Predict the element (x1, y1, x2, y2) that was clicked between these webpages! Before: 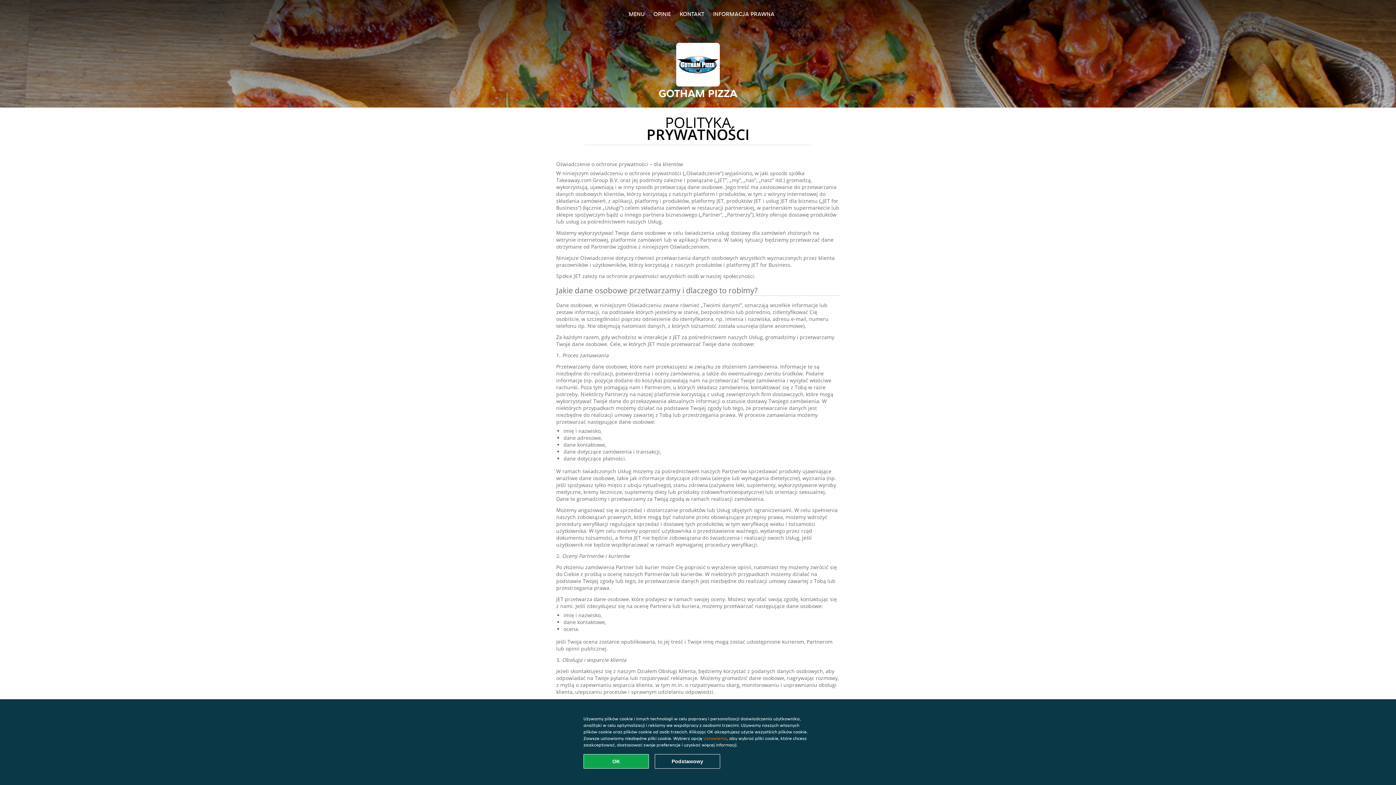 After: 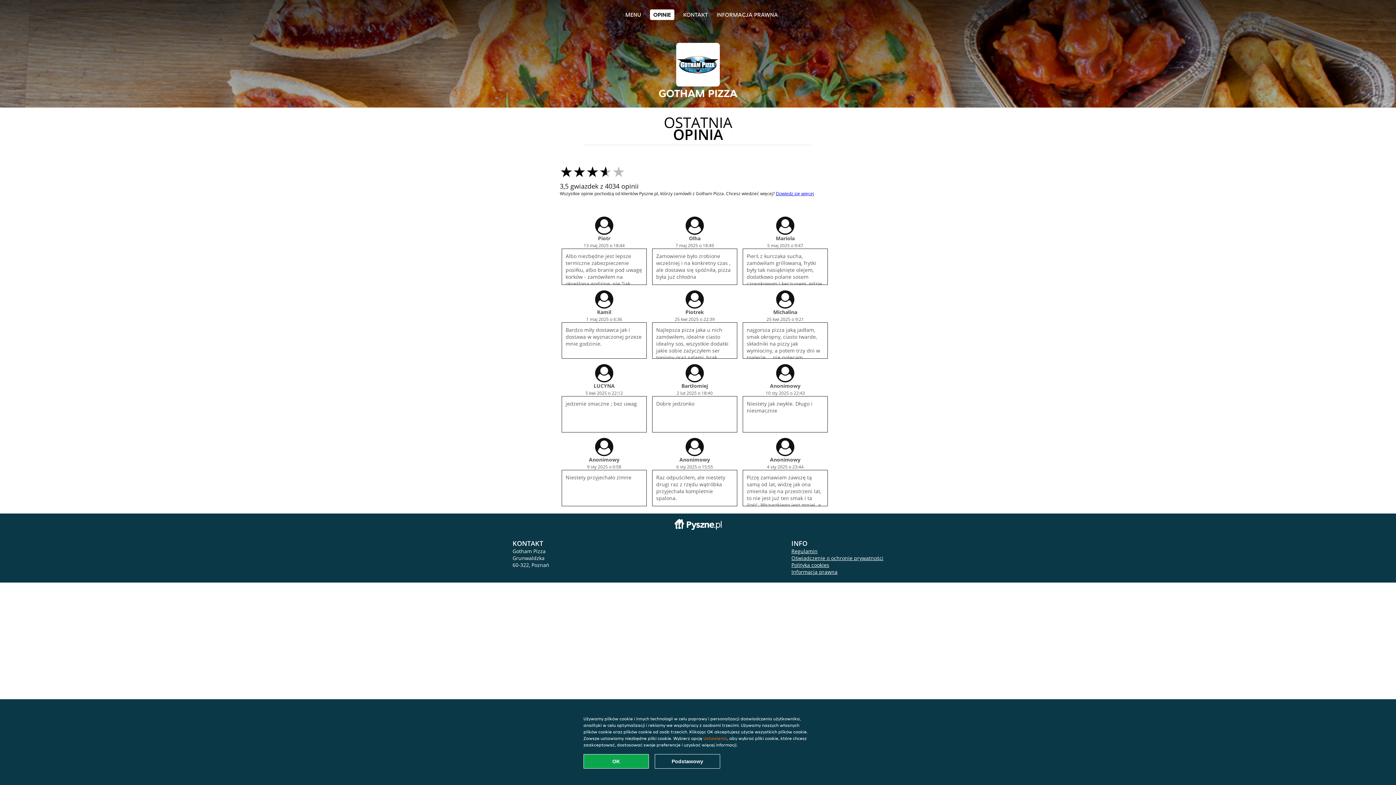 Action: label: OPINIE bbox: (653, 10, 671, 17)